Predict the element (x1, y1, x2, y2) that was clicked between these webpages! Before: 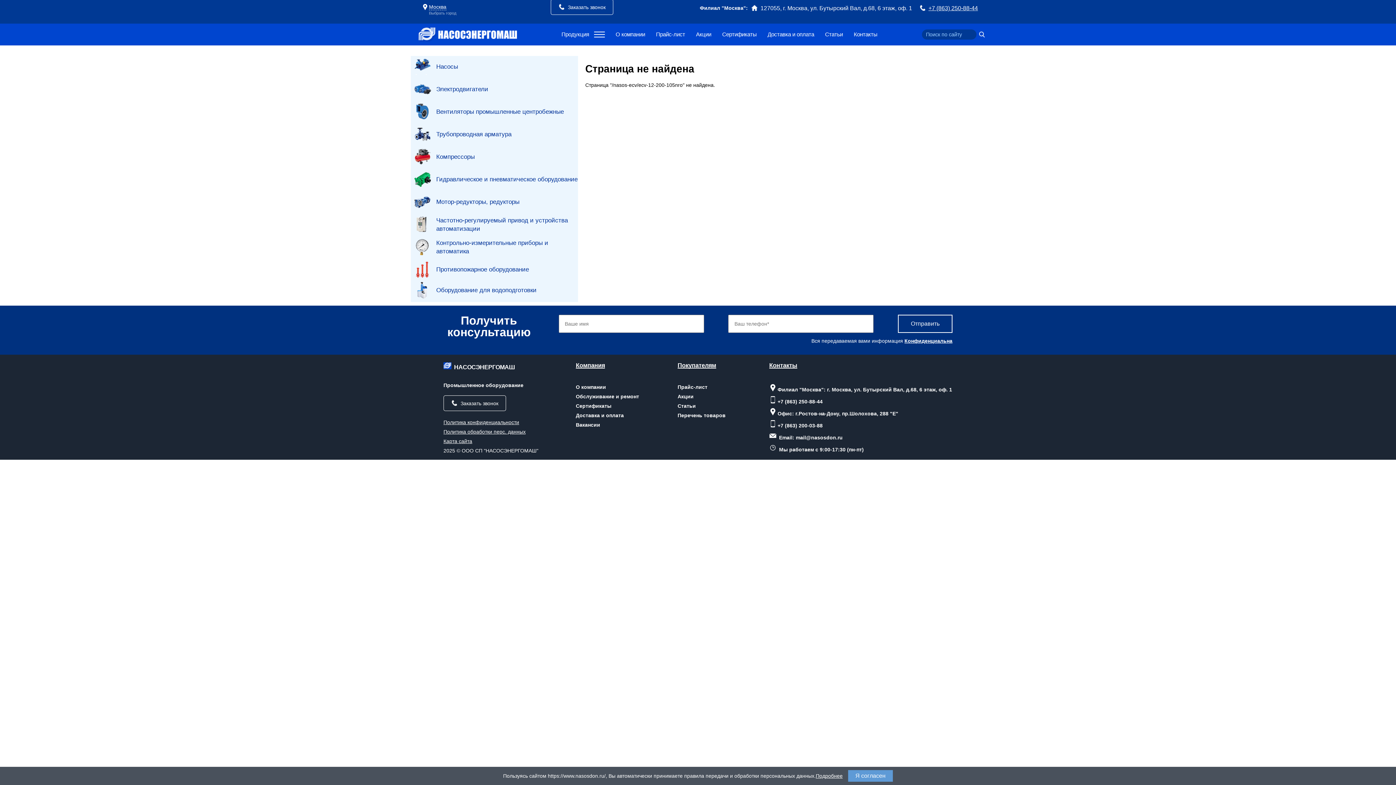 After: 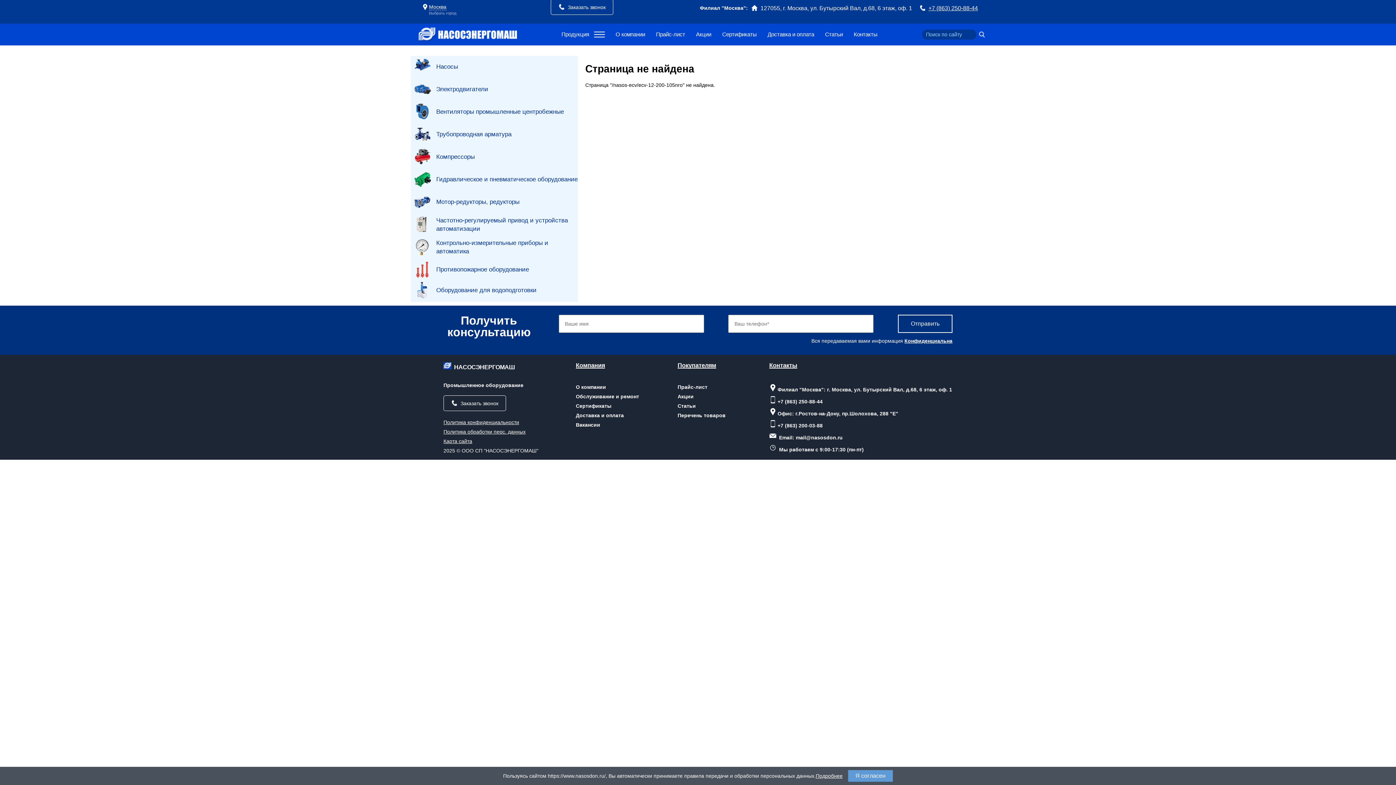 Action: bbox: (777, 422, 822, 428) label: +7 (863) 200-03-88